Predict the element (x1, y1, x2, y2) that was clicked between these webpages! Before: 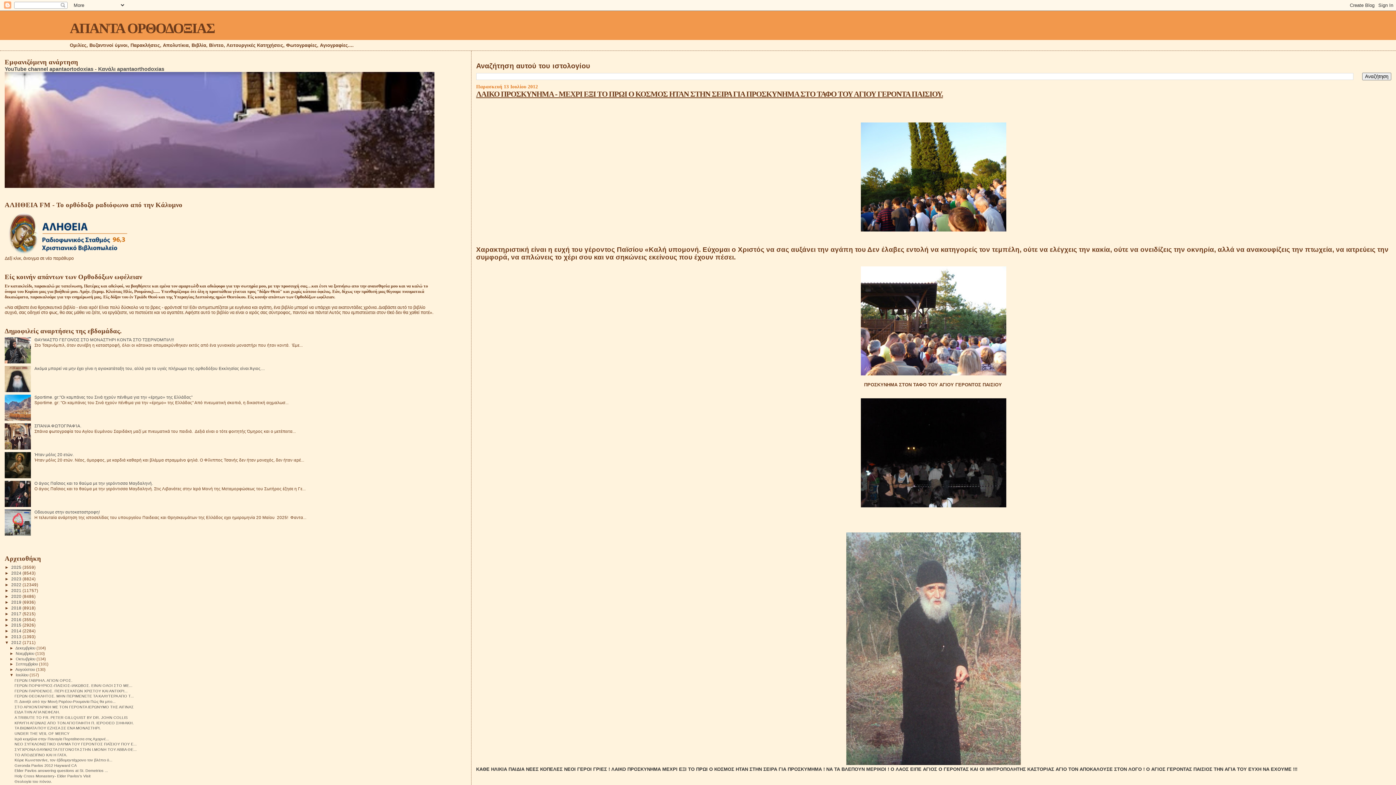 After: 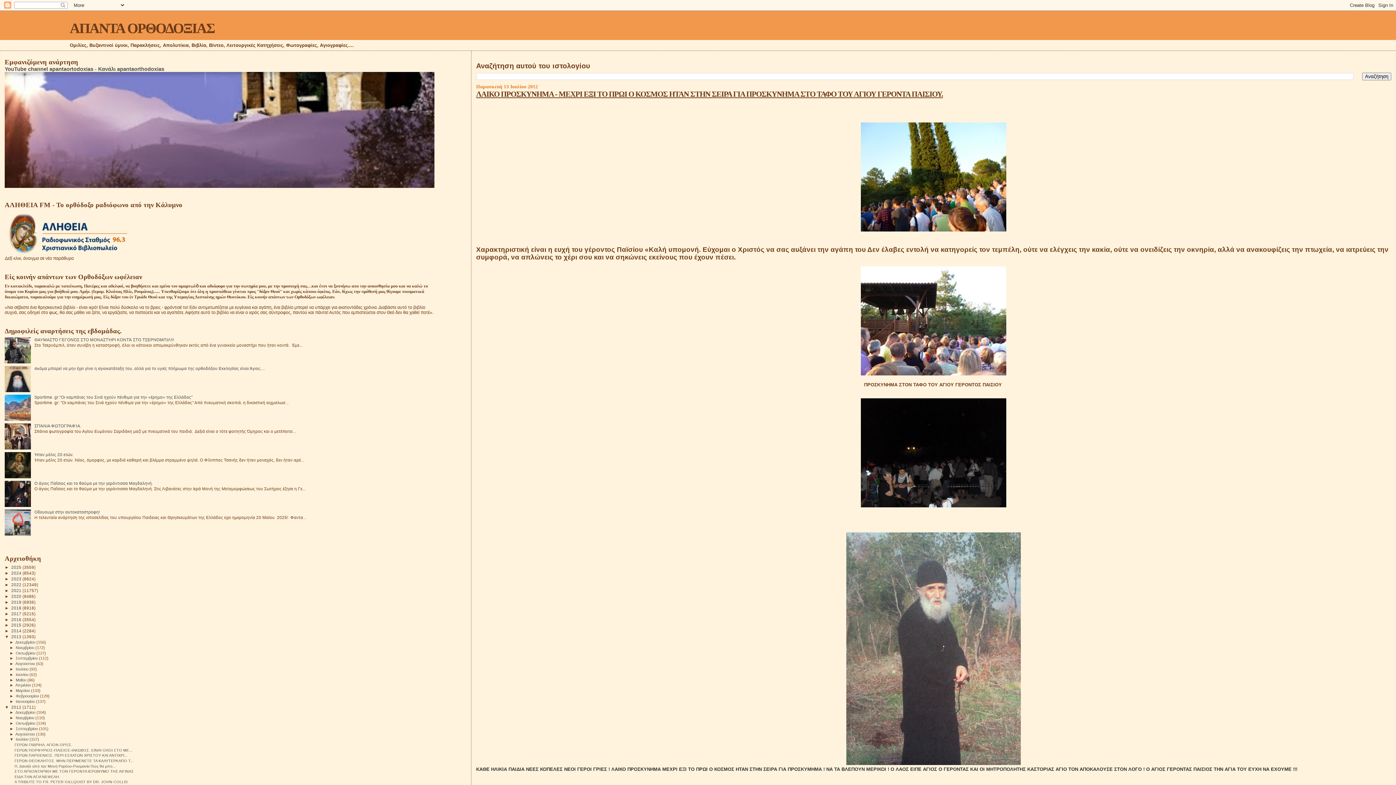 Action: bbox: (4, 634, 11, 639) label: ►  